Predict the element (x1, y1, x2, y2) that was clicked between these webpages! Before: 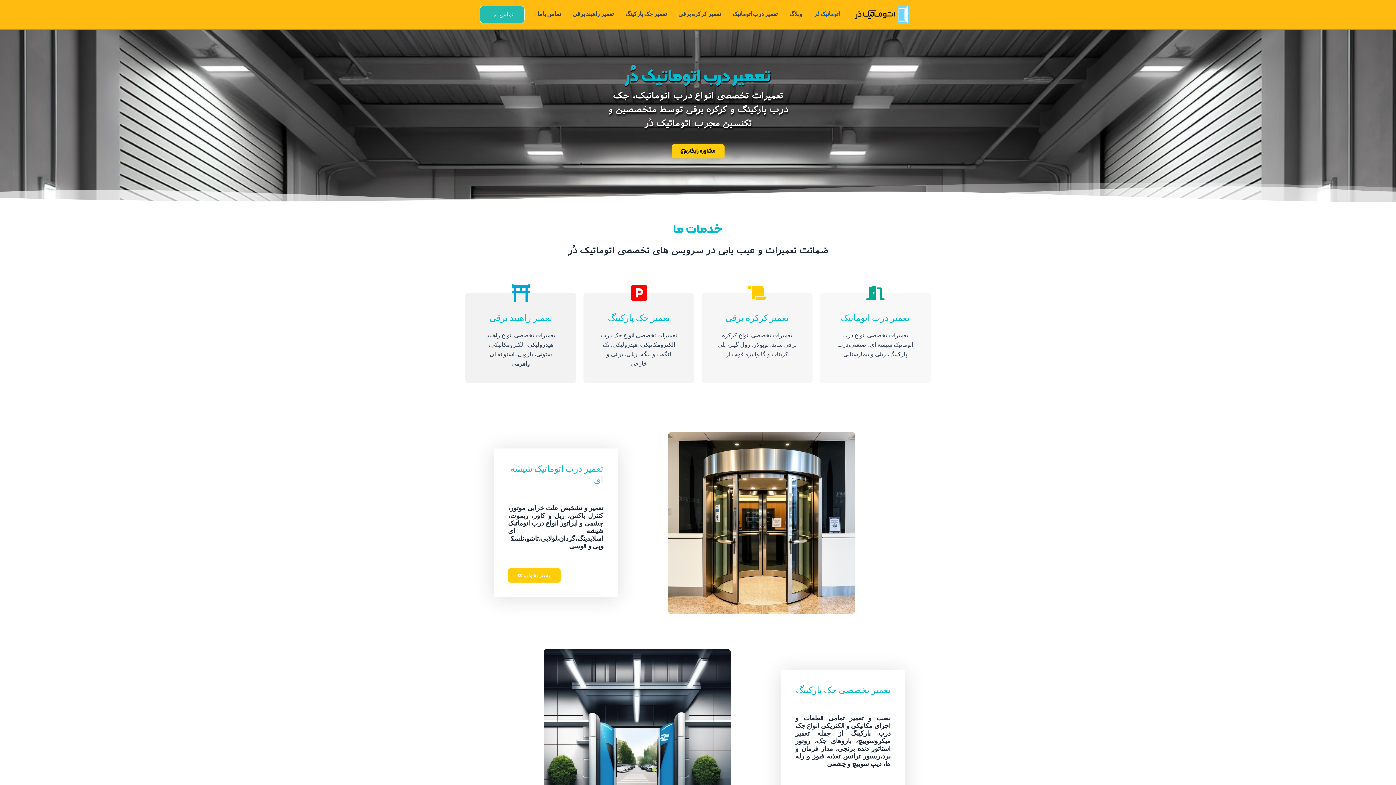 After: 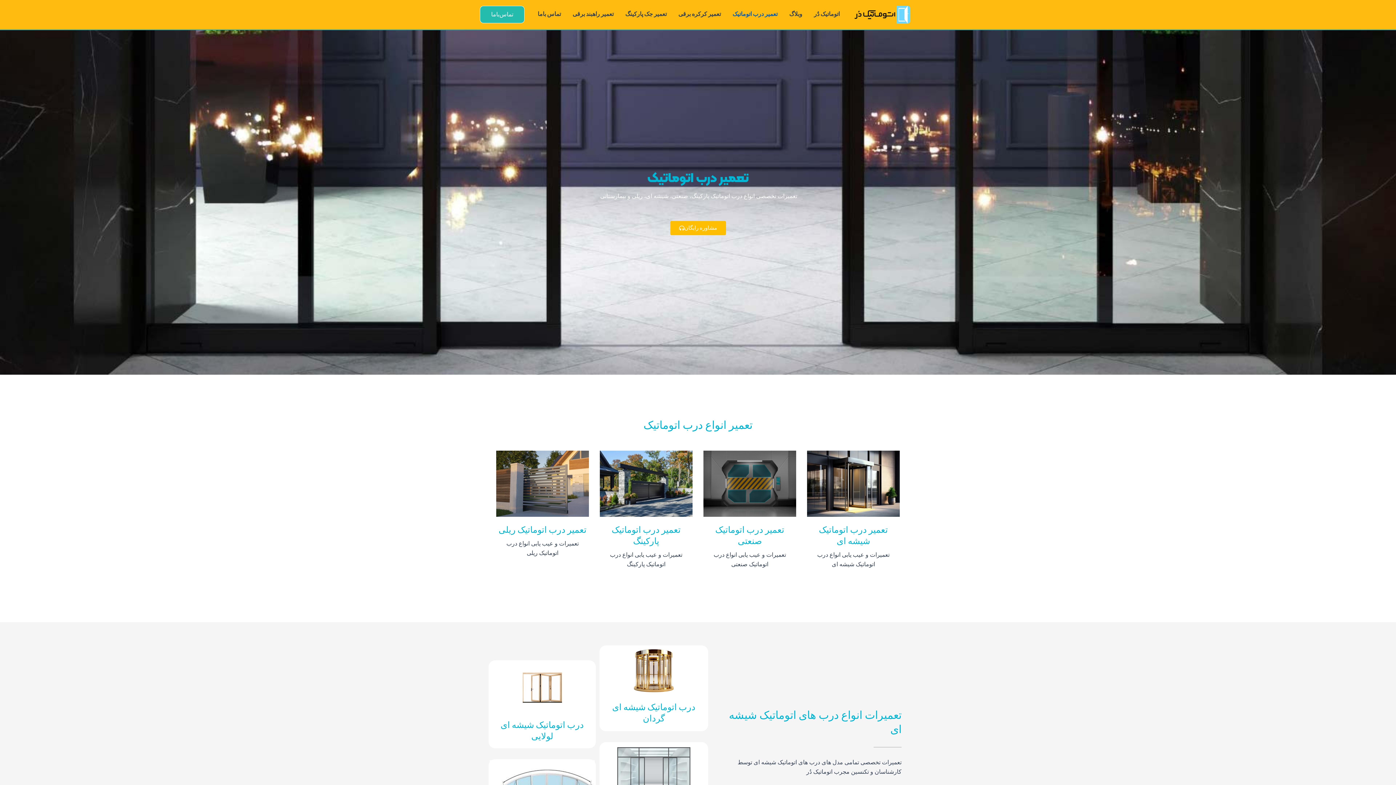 Action: label: تعمیر درب اتوماتیک bbox: (840, 312, 910, 323)